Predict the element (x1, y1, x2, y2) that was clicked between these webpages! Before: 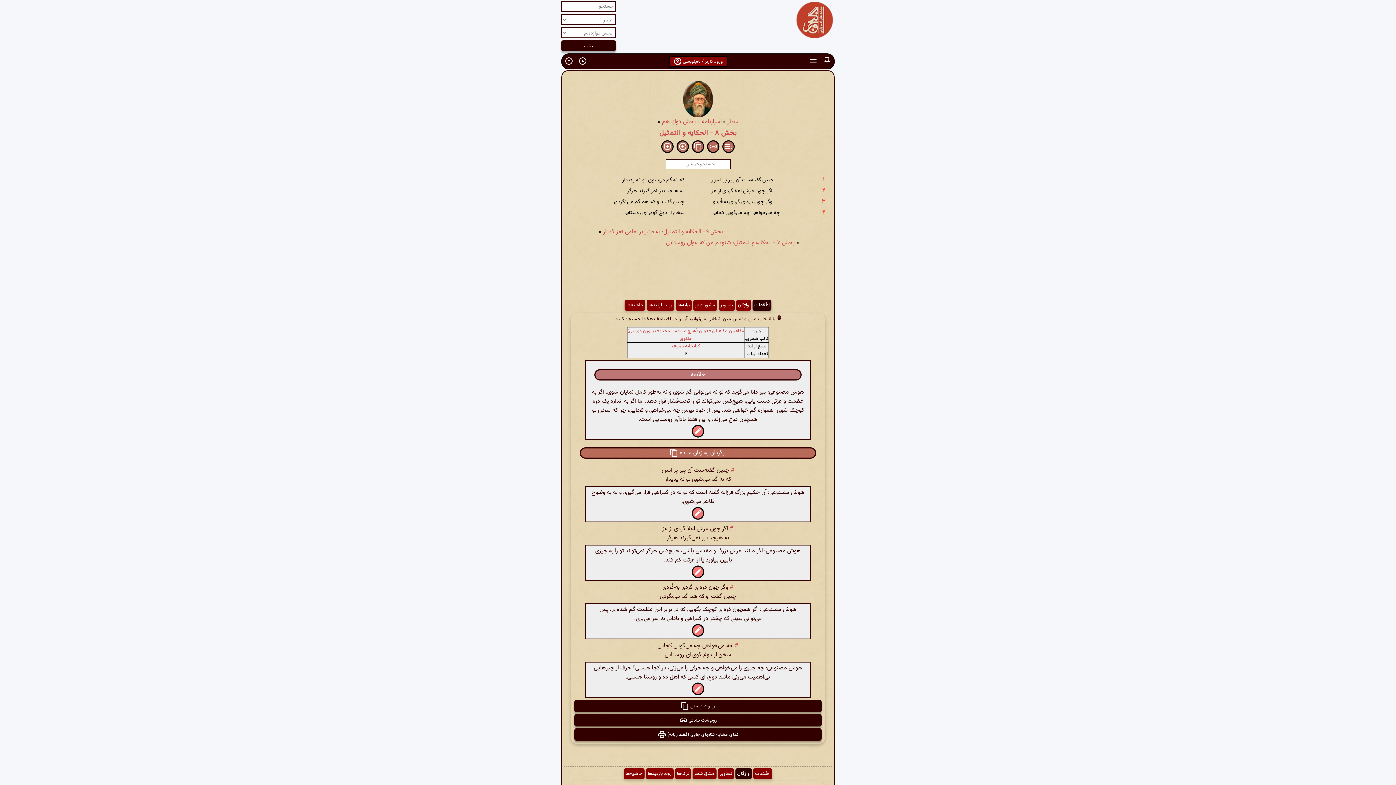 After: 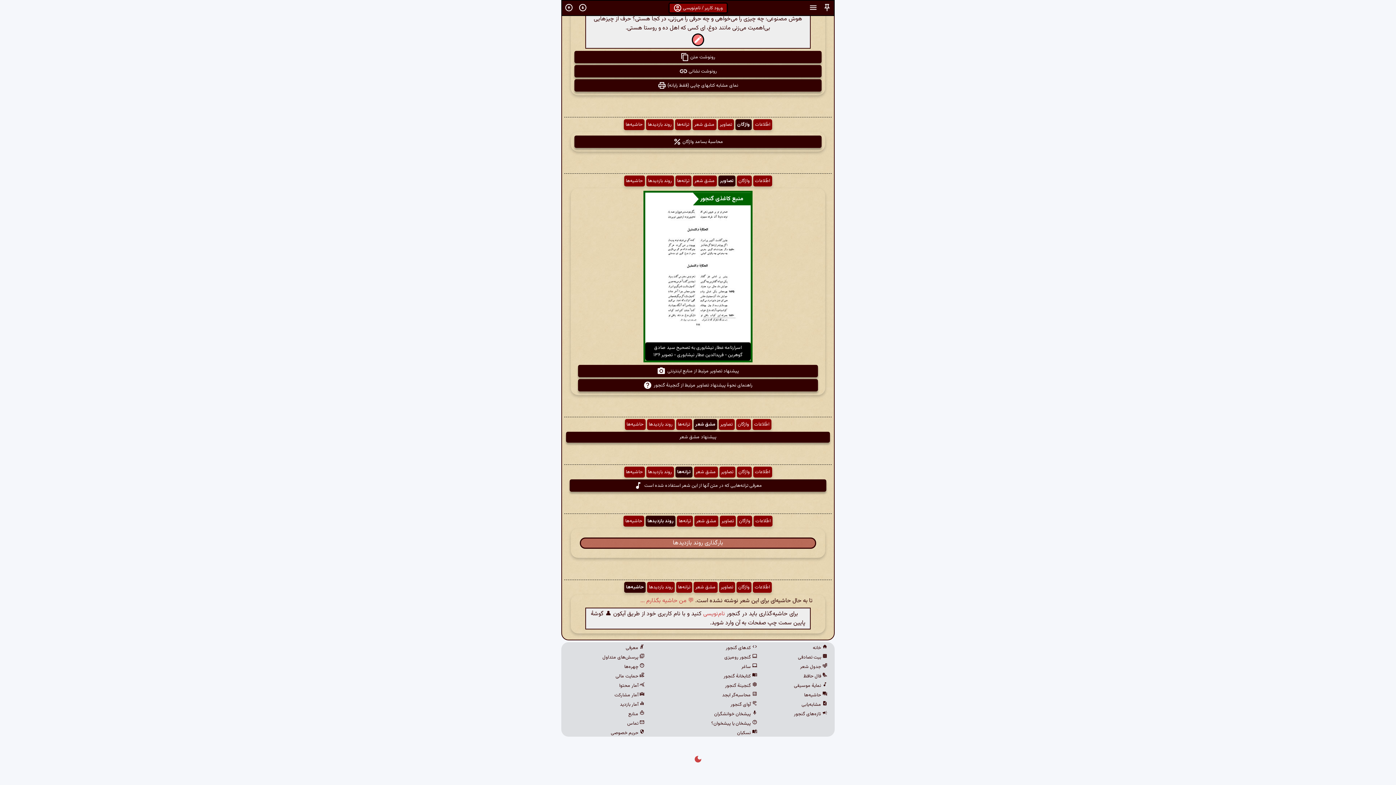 Action: label: تصاویر bbox: (718, 300, 734, 310)